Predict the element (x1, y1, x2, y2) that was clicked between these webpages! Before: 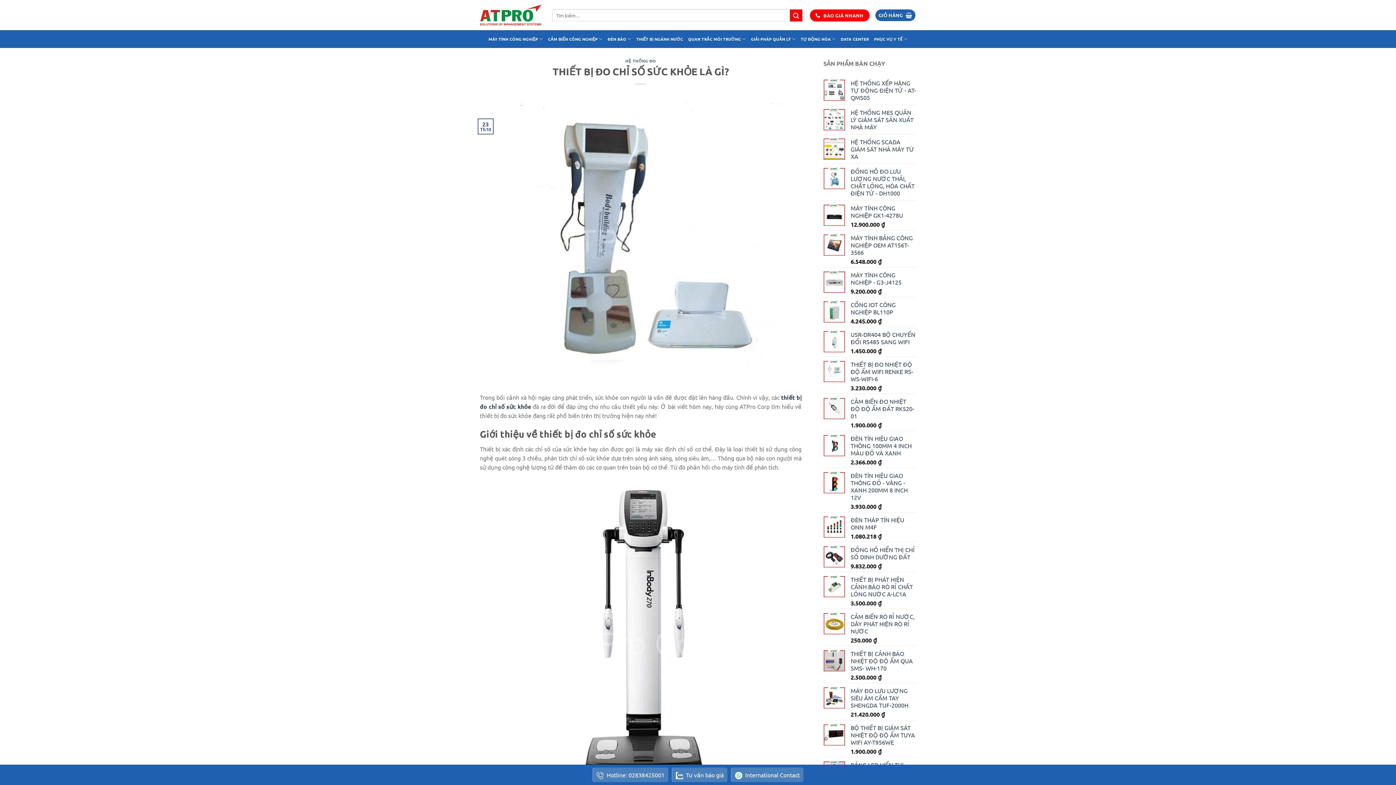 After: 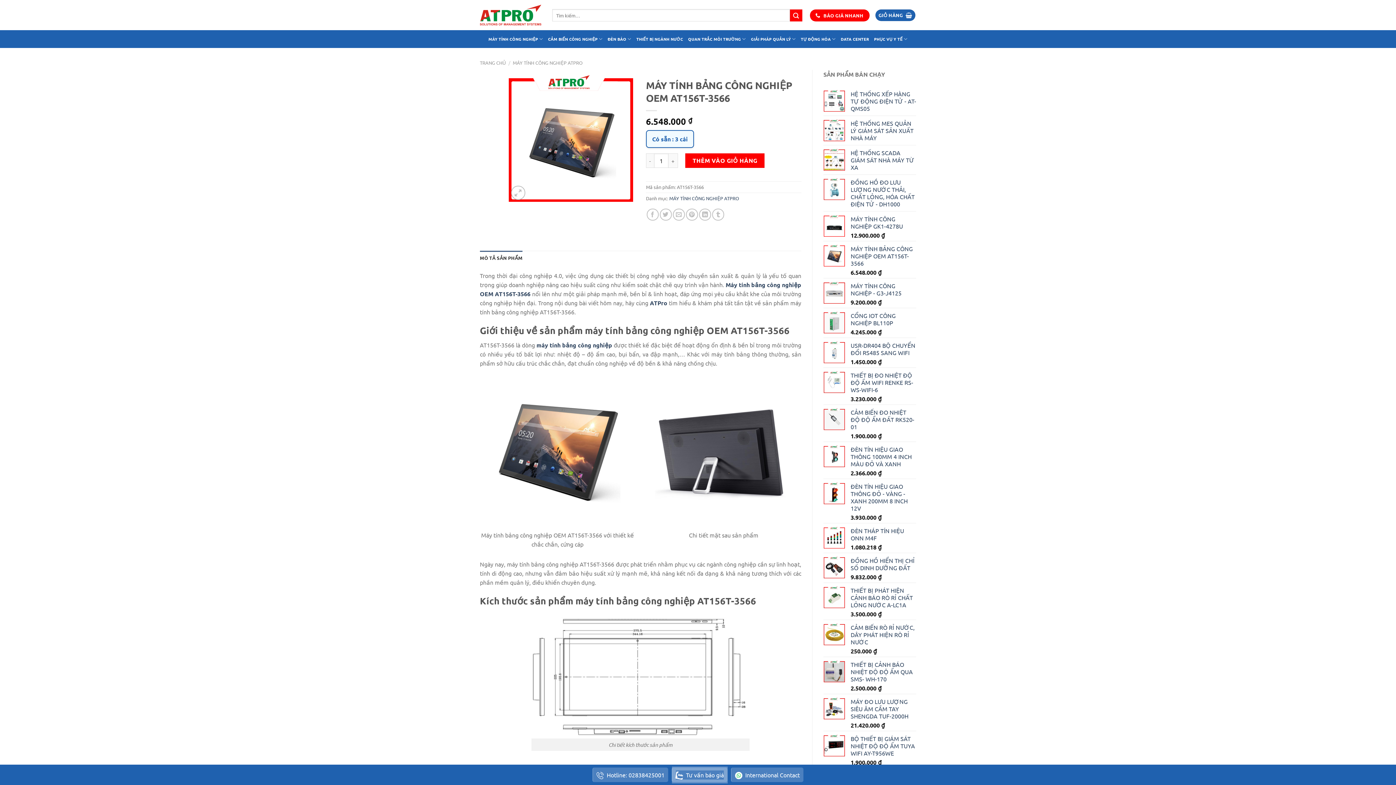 Action: label: MÁY TÍNH BẢNG CÔNG NGHIỆP OEM AT156T-3566 bbox: (850, 234, 916, 255)